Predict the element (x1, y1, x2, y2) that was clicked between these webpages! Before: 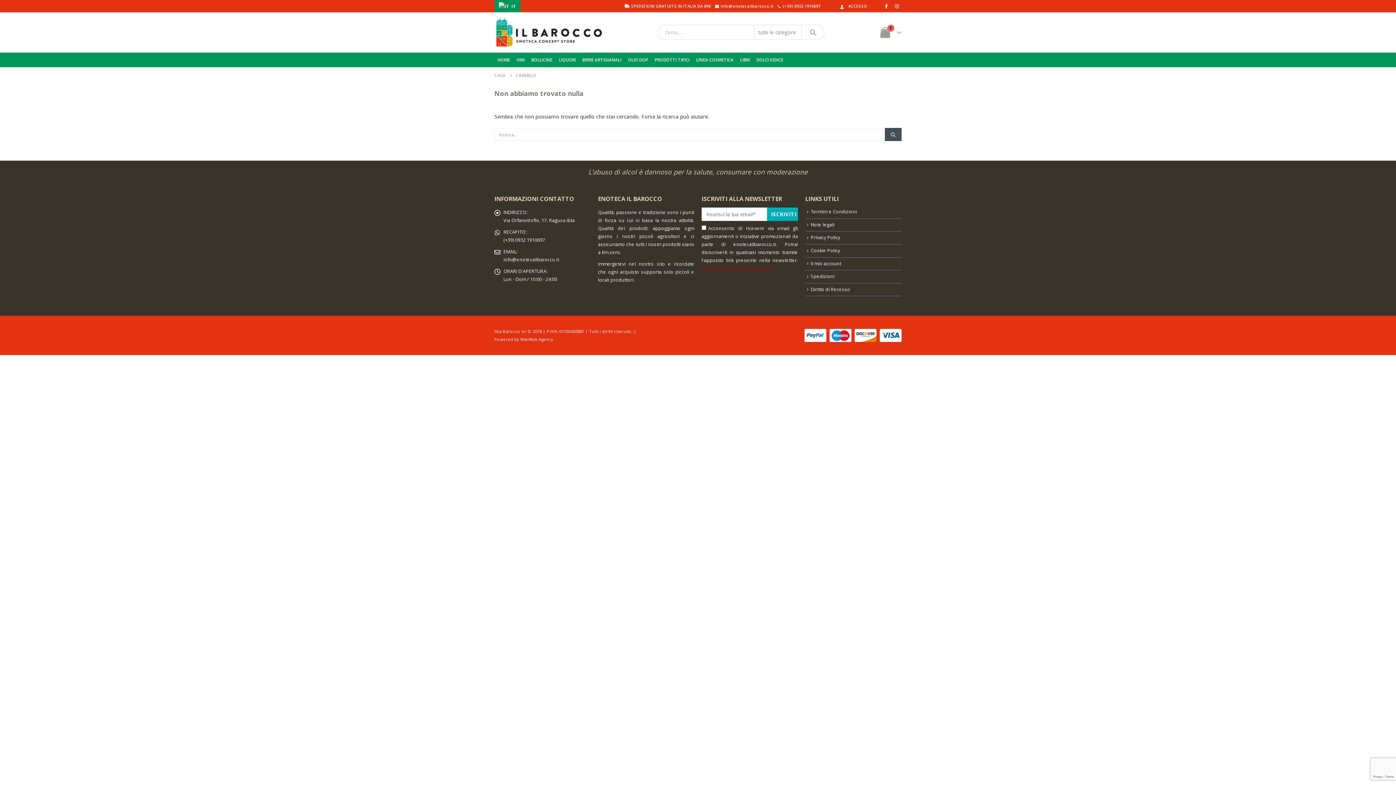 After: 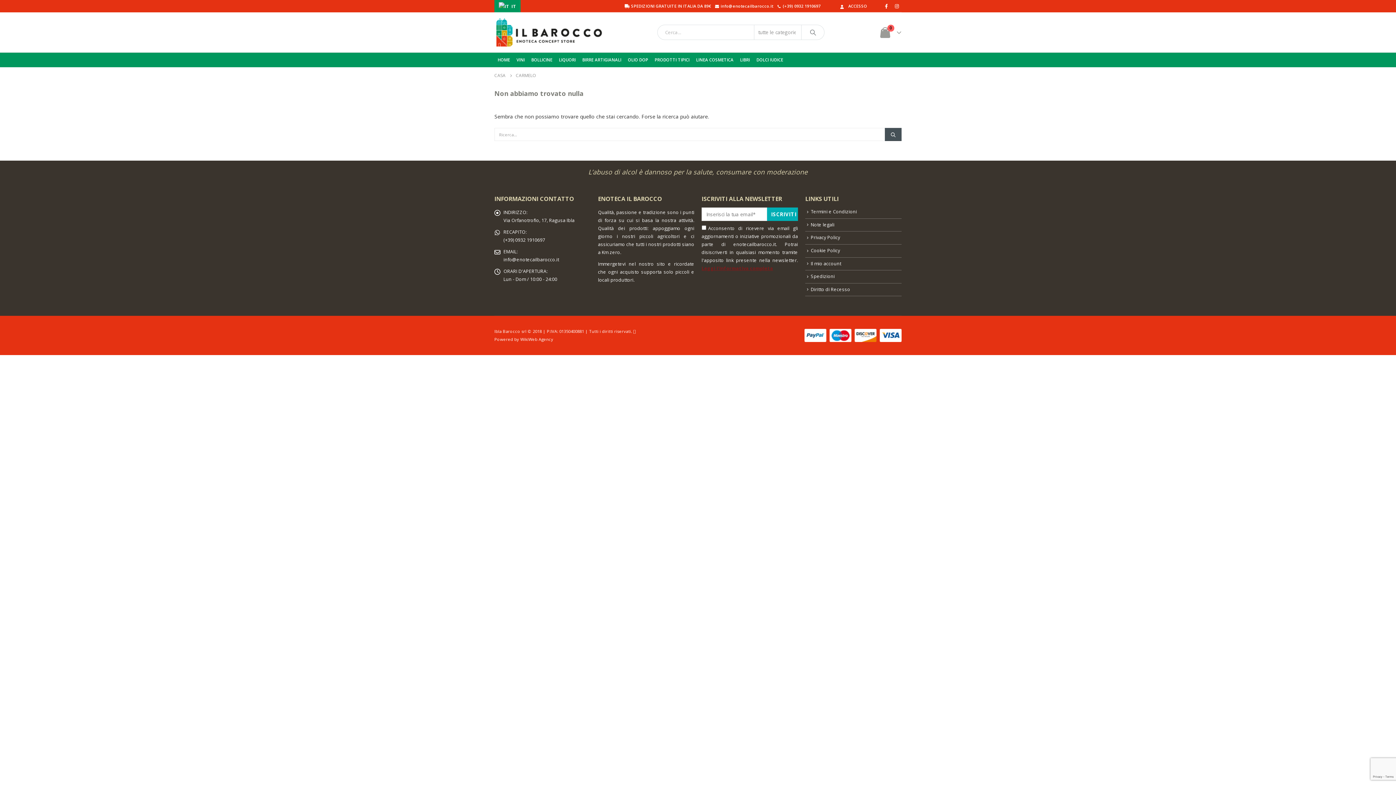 Action: label: Leggi l'informativa completa bbox: (701, 265, 773, 271)